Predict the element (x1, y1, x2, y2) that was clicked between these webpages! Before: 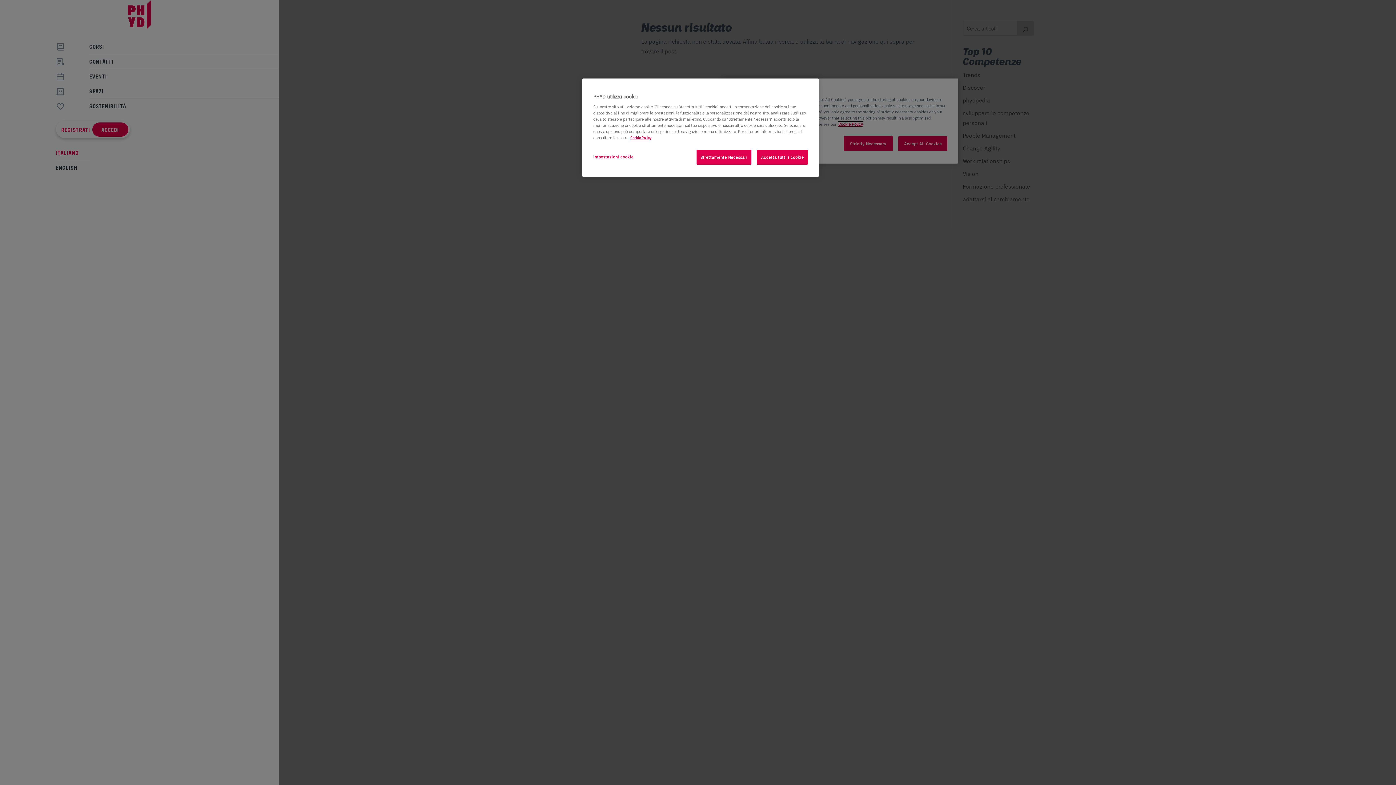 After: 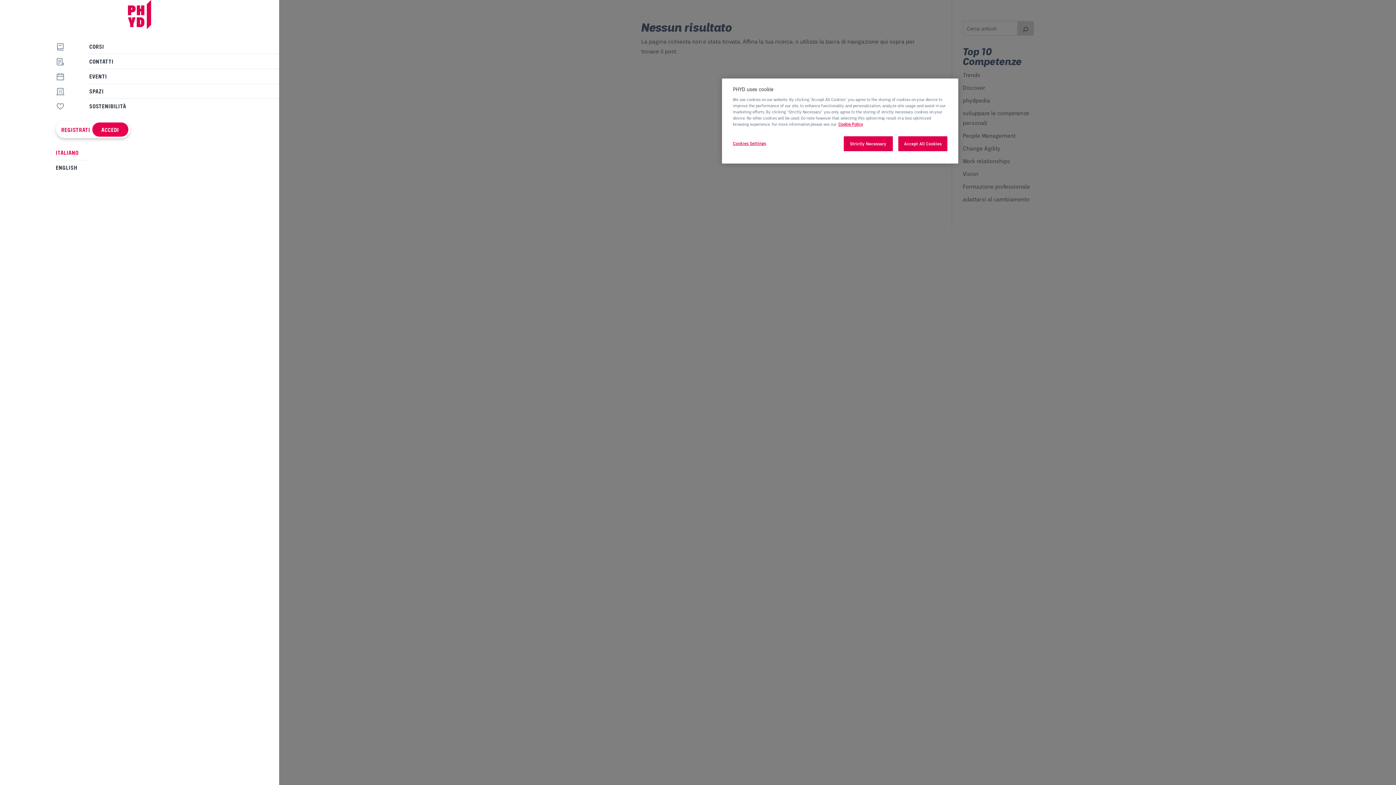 Action: bbox: (757, 149, 808, 164) label: Accetta tutti i cookie